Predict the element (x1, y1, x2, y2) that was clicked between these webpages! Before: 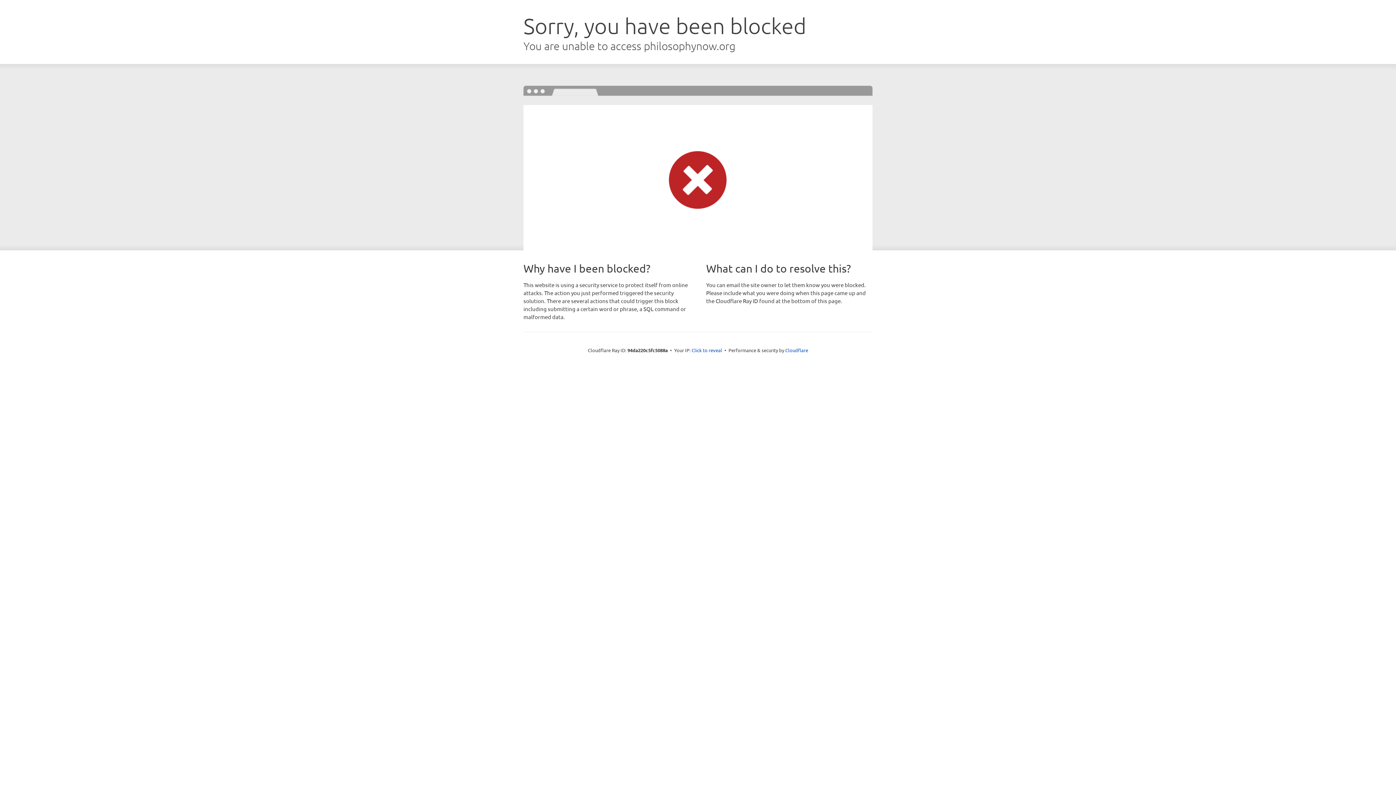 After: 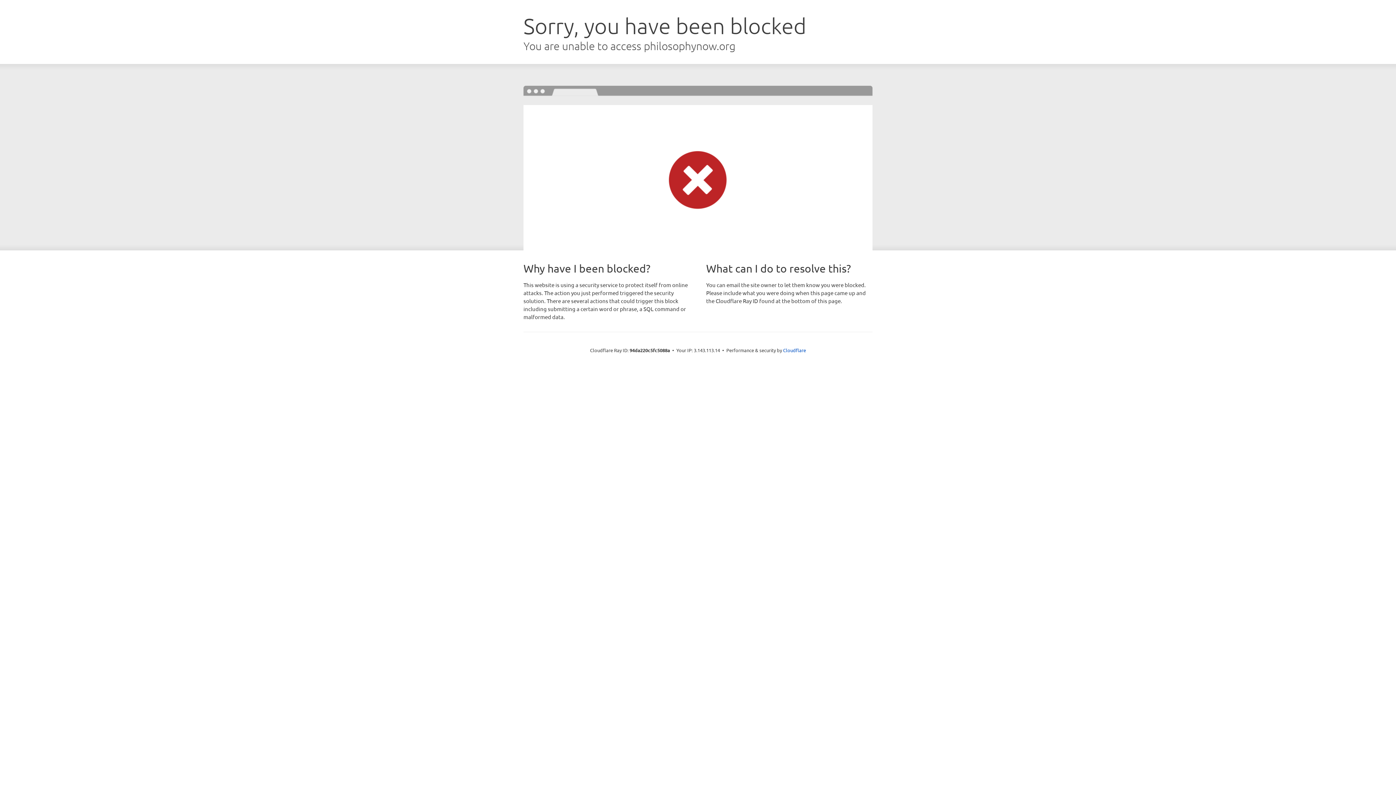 Action: bbox: (691, 346, 722, 353) label: Click to reveal